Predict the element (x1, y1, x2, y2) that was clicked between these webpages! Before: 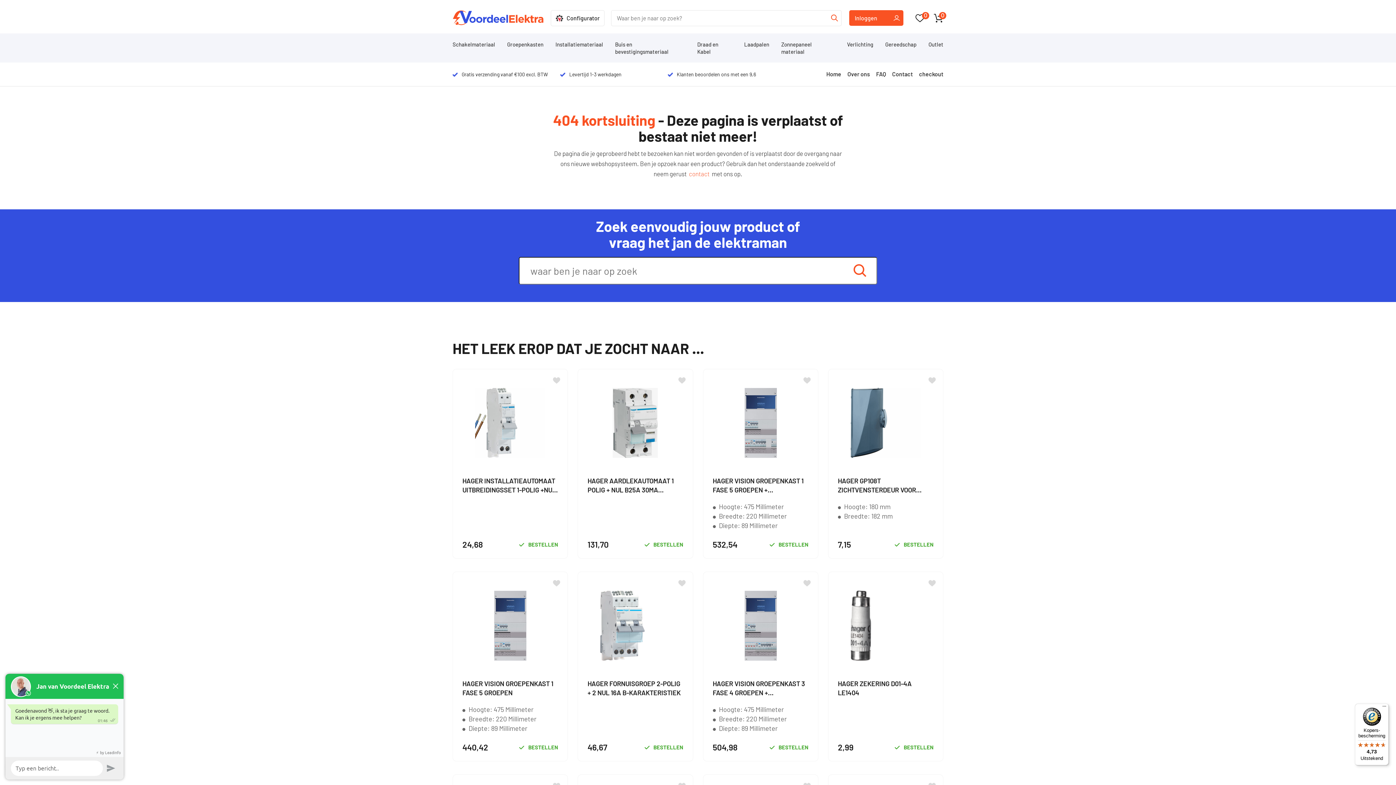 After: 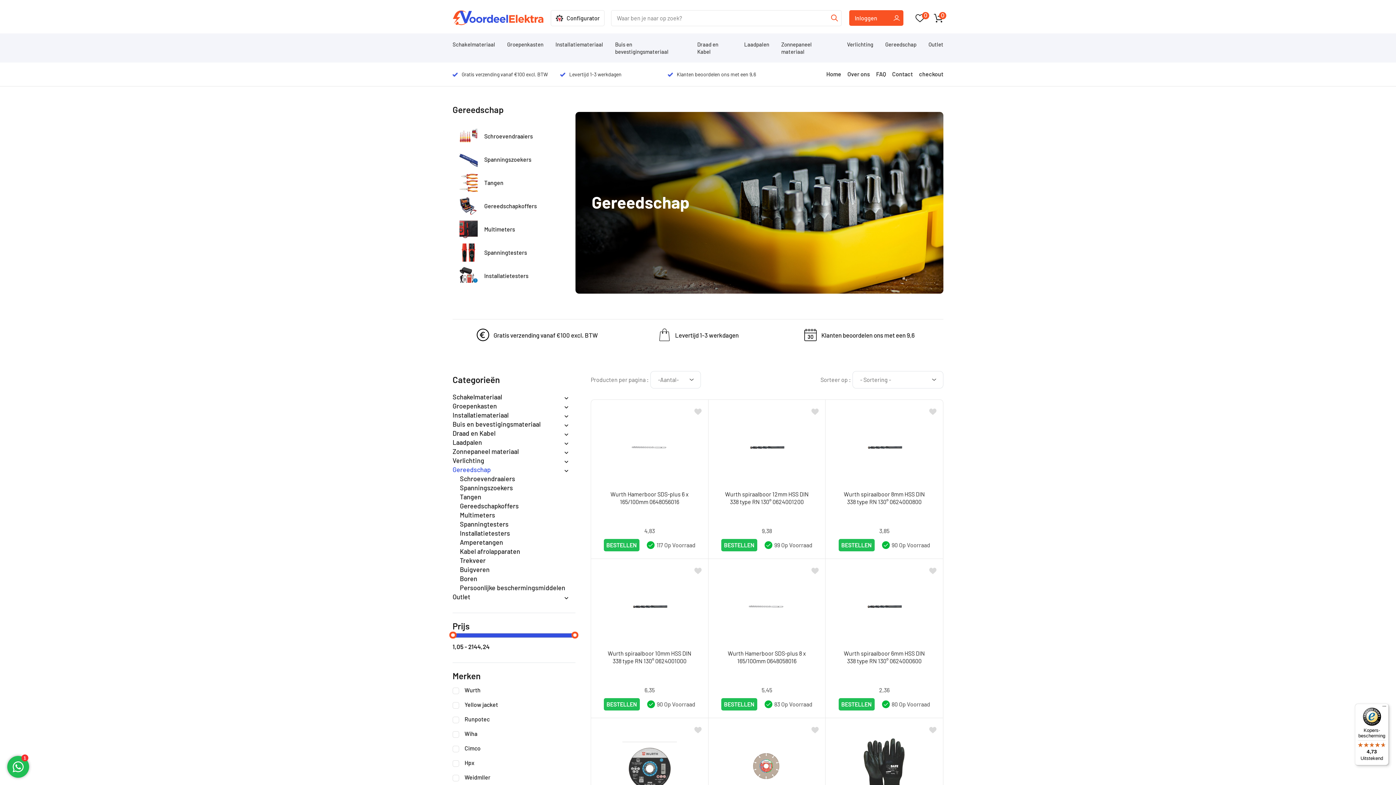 Action: bbox: (885, 40, 916, 48) label: Gereedschap